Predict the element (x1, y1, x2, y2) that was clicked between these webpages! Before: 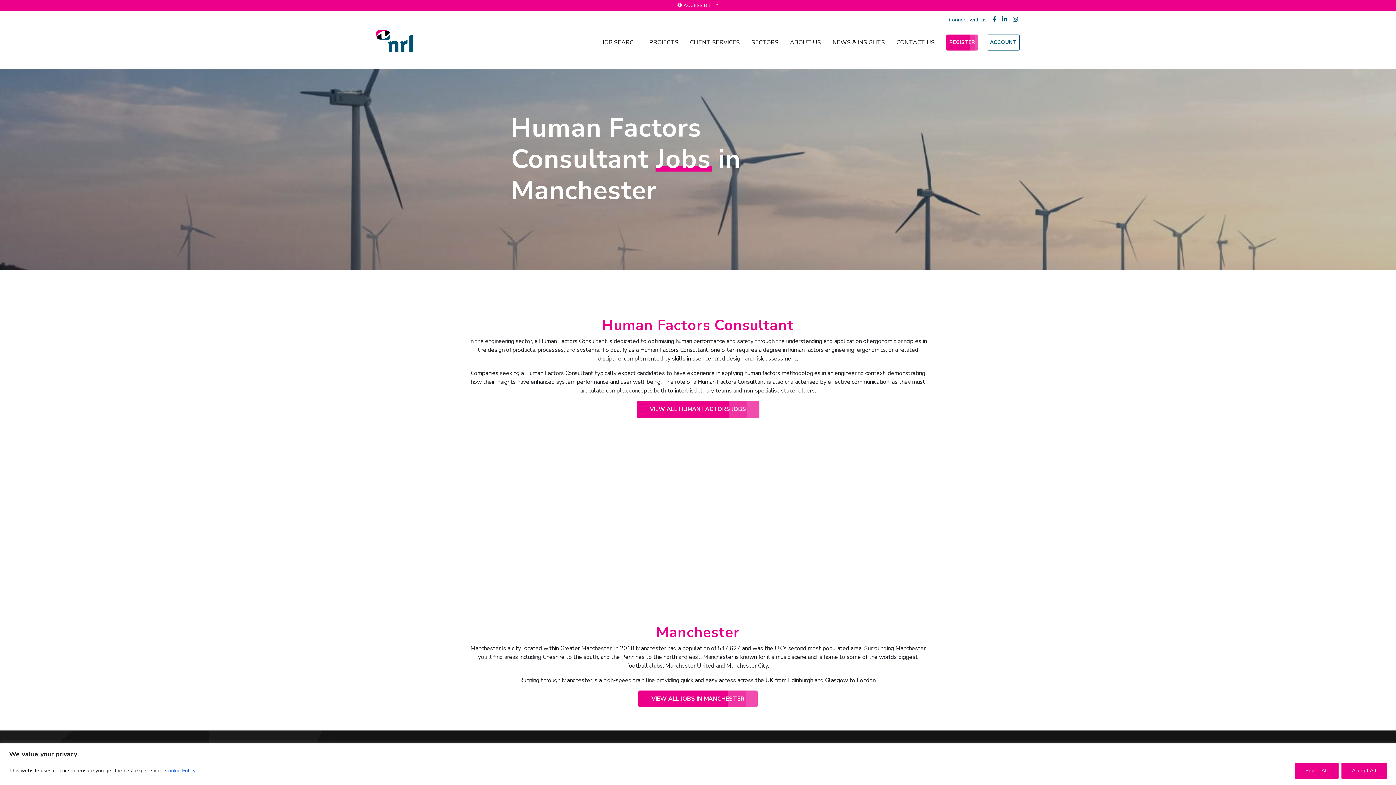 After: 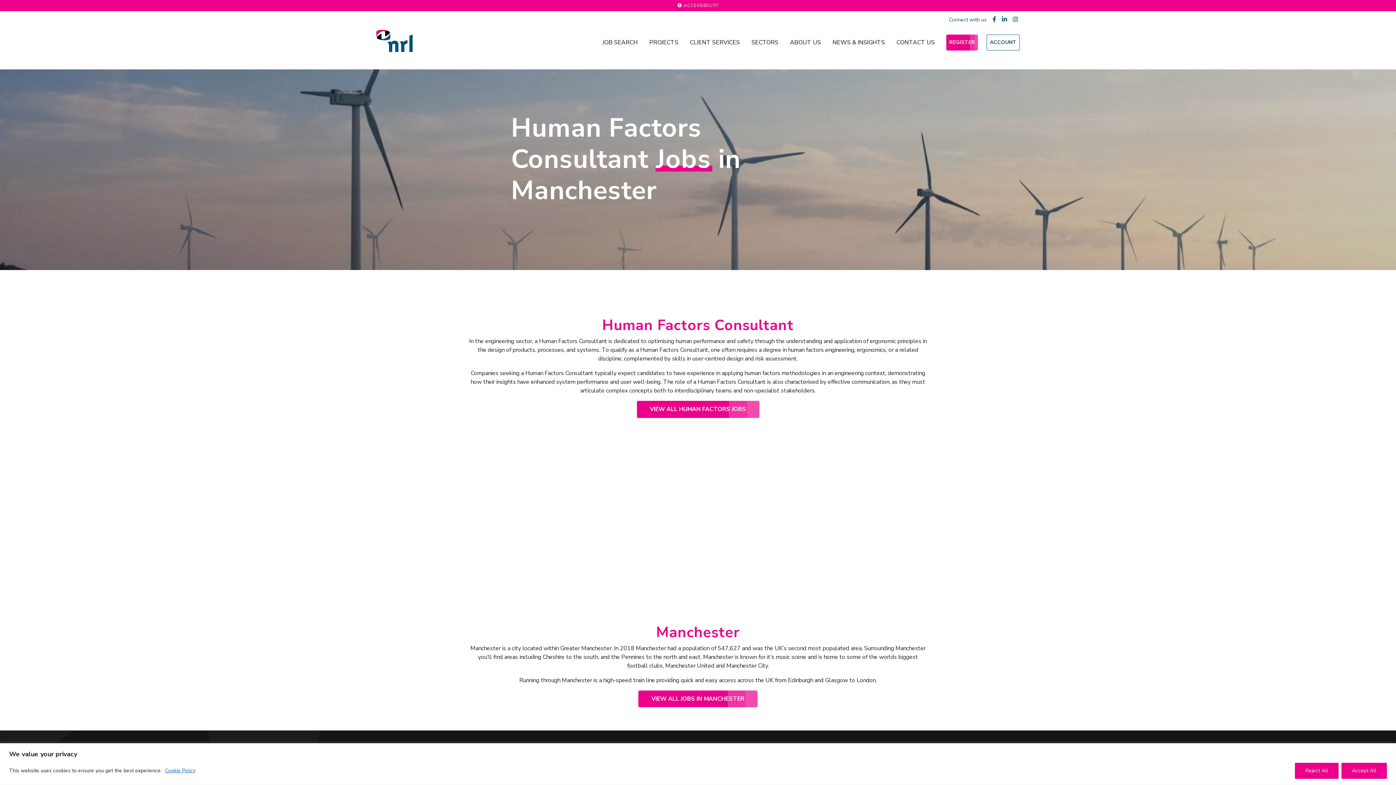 Action: bbox: (992, 15, 996, 23)